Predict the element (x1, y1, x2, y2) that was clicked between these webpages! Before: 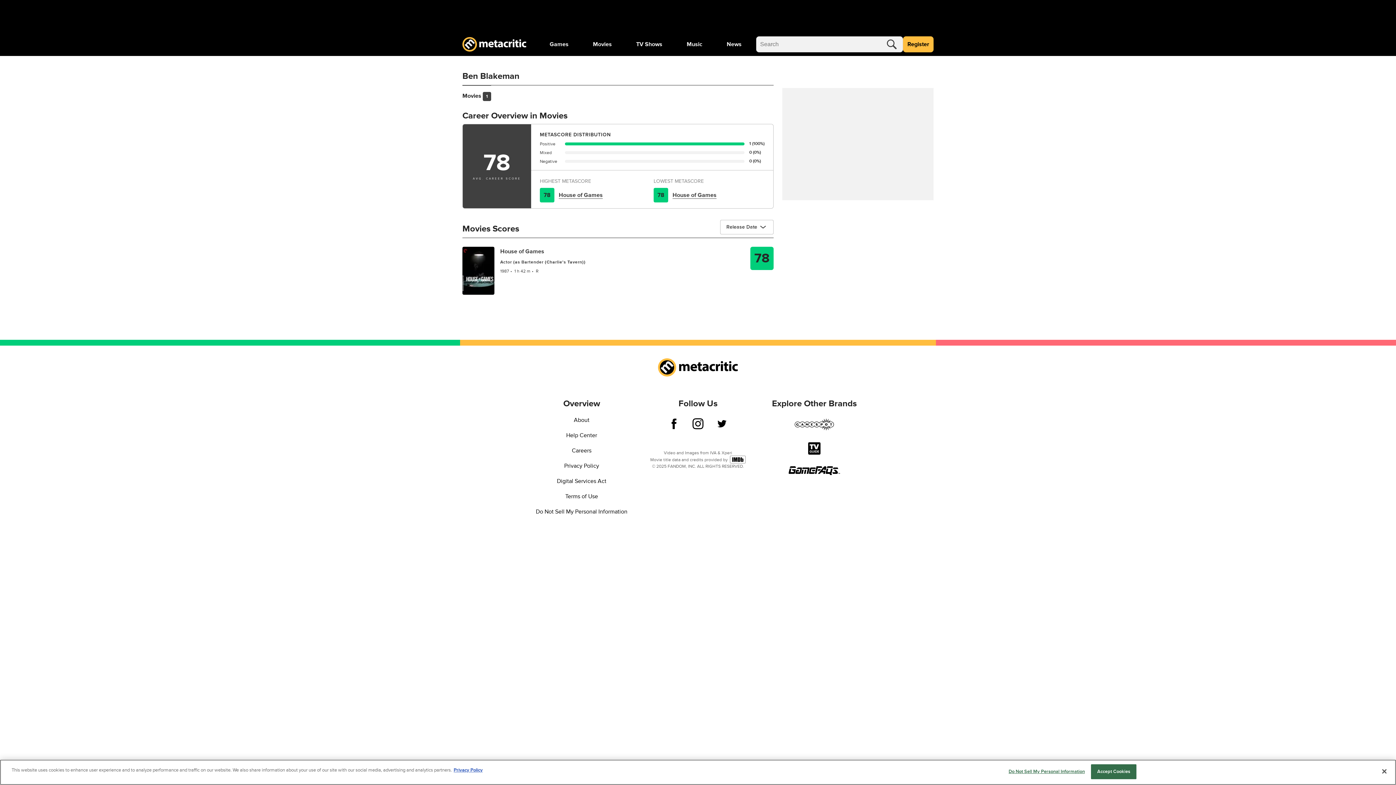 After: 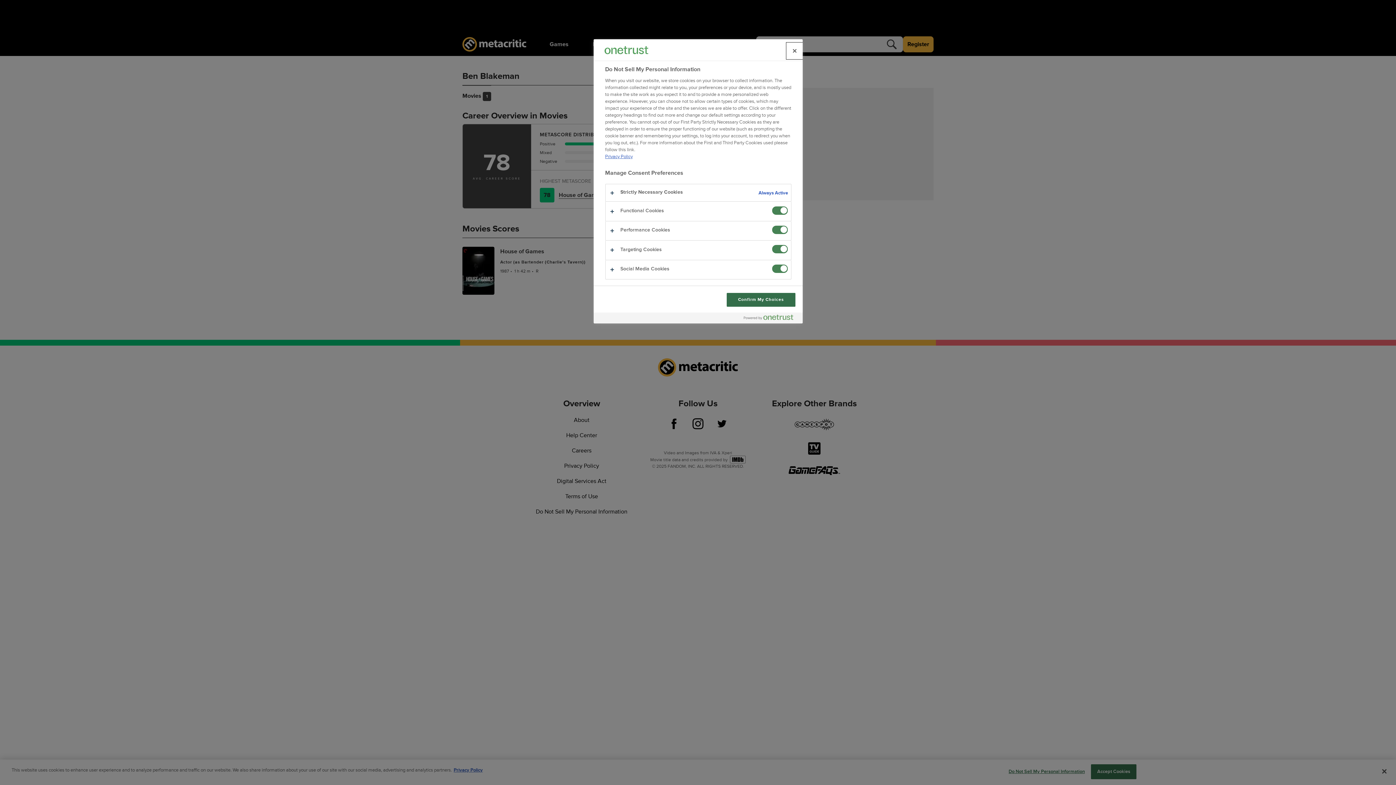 Action: bbox: (536, 508, 627, 515) label: Do Not Sell My Personal Information